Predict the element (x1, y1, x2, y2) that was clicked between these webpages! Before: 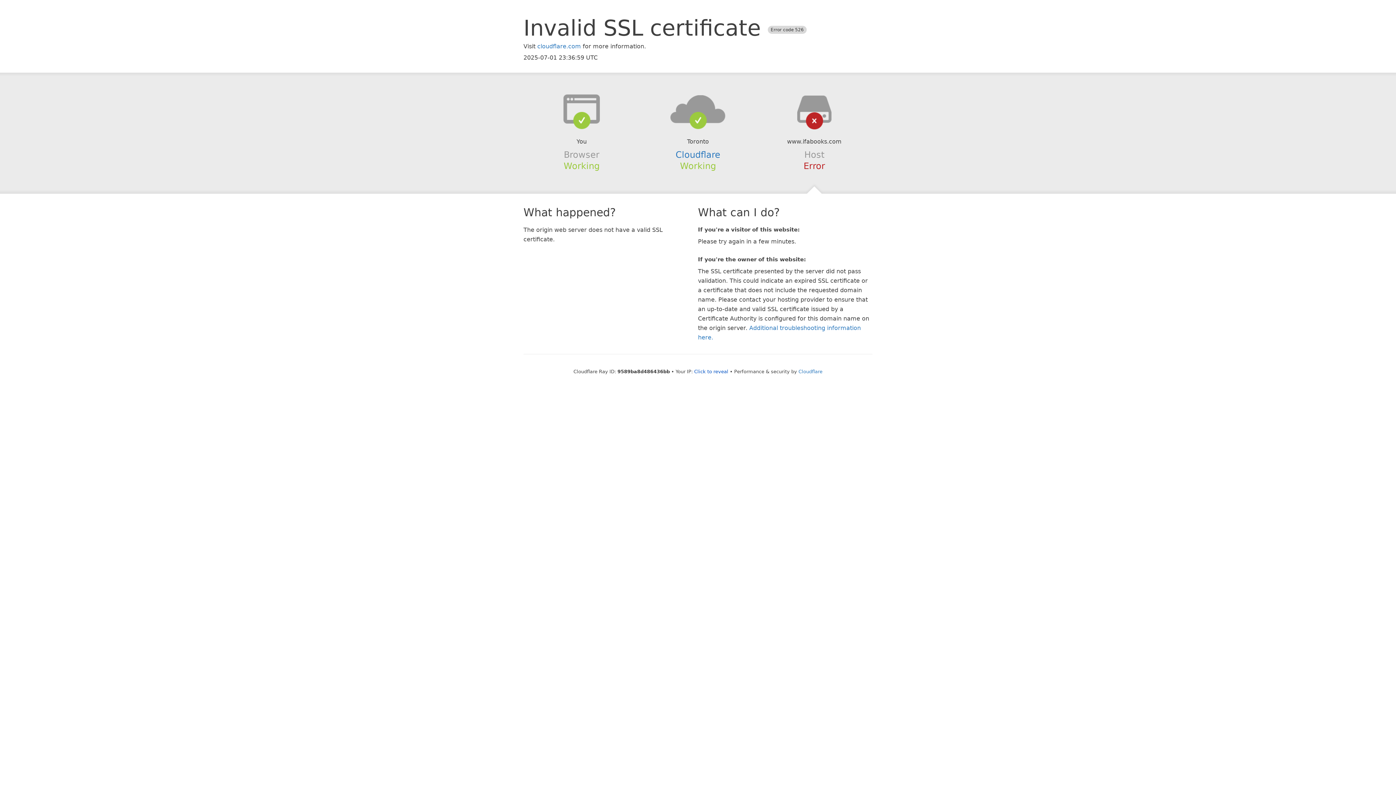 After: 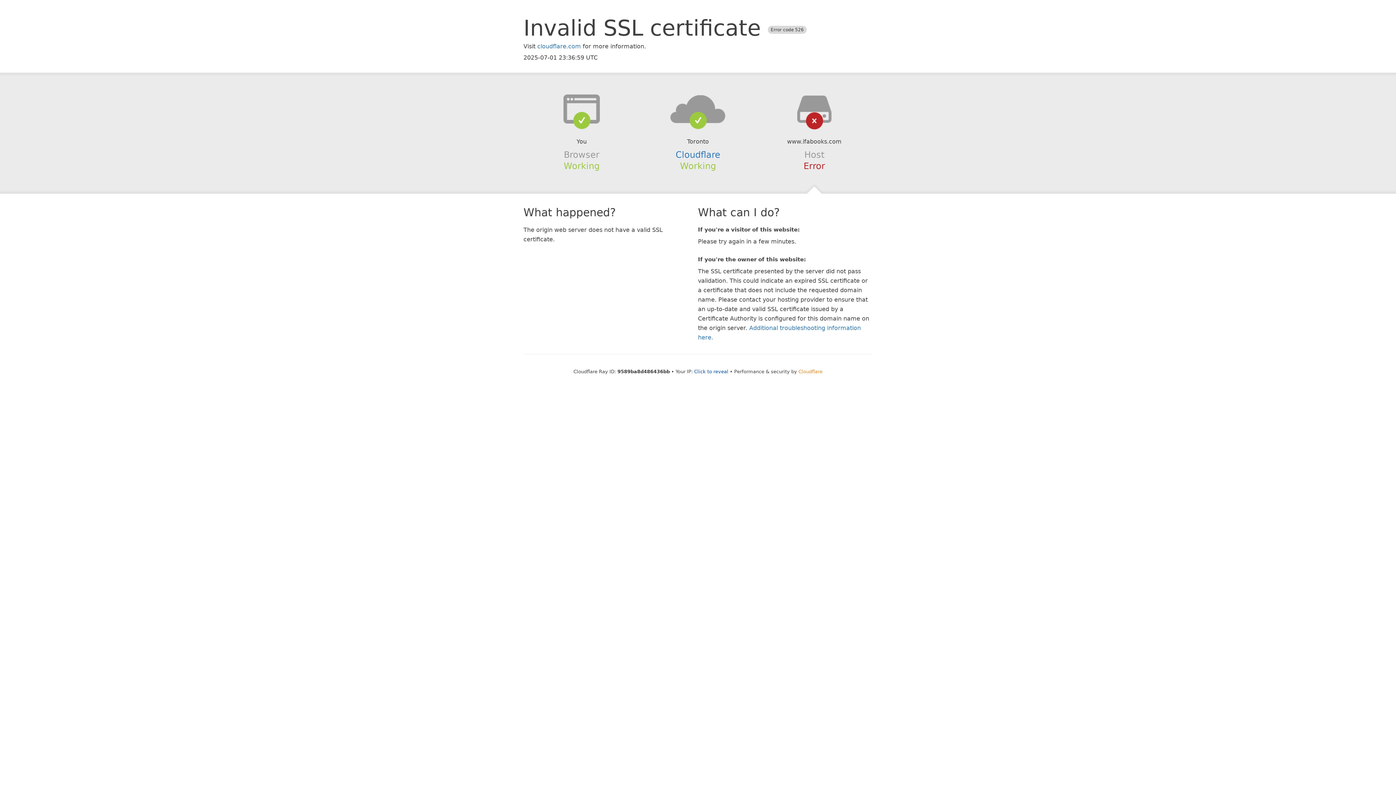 Action: bbox: (798, 368, 822, 374) label: Cloudflare